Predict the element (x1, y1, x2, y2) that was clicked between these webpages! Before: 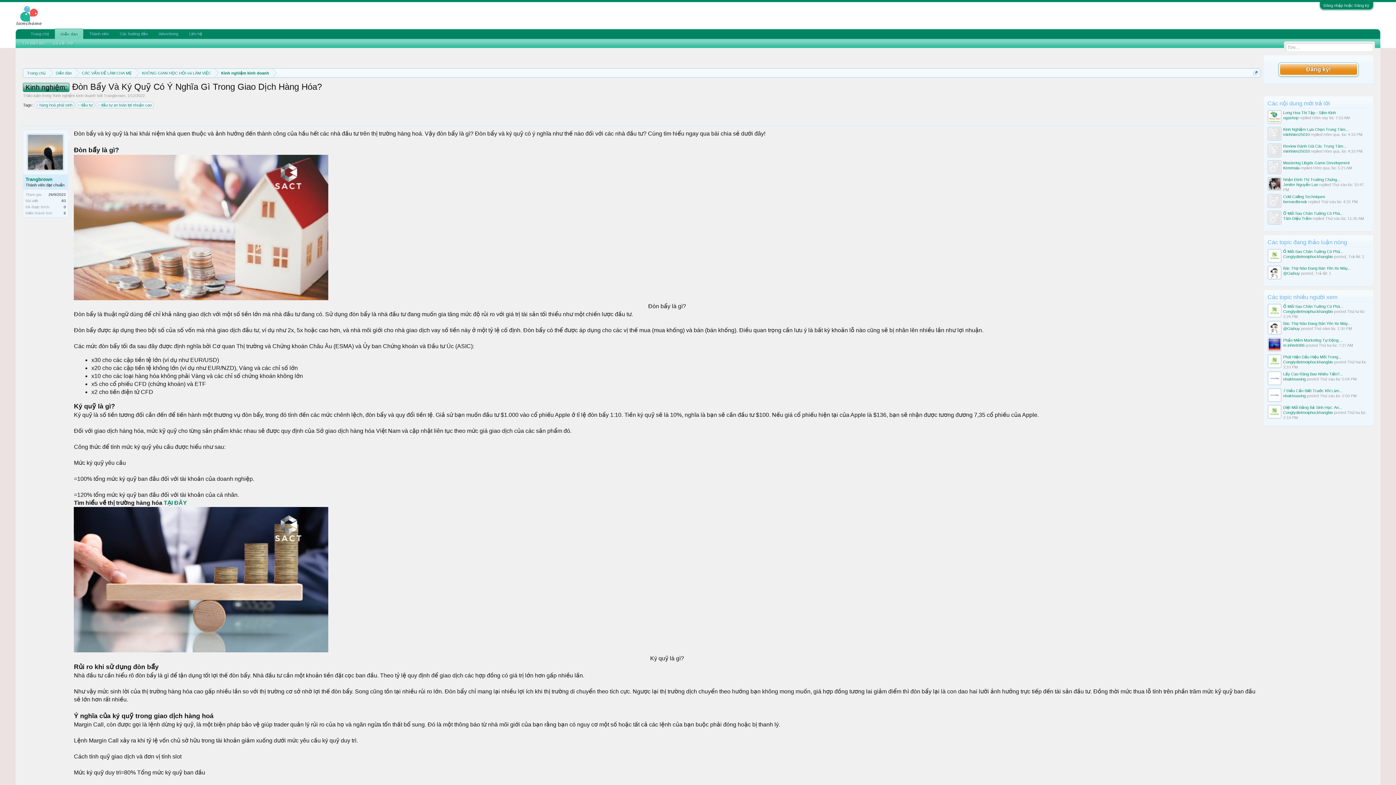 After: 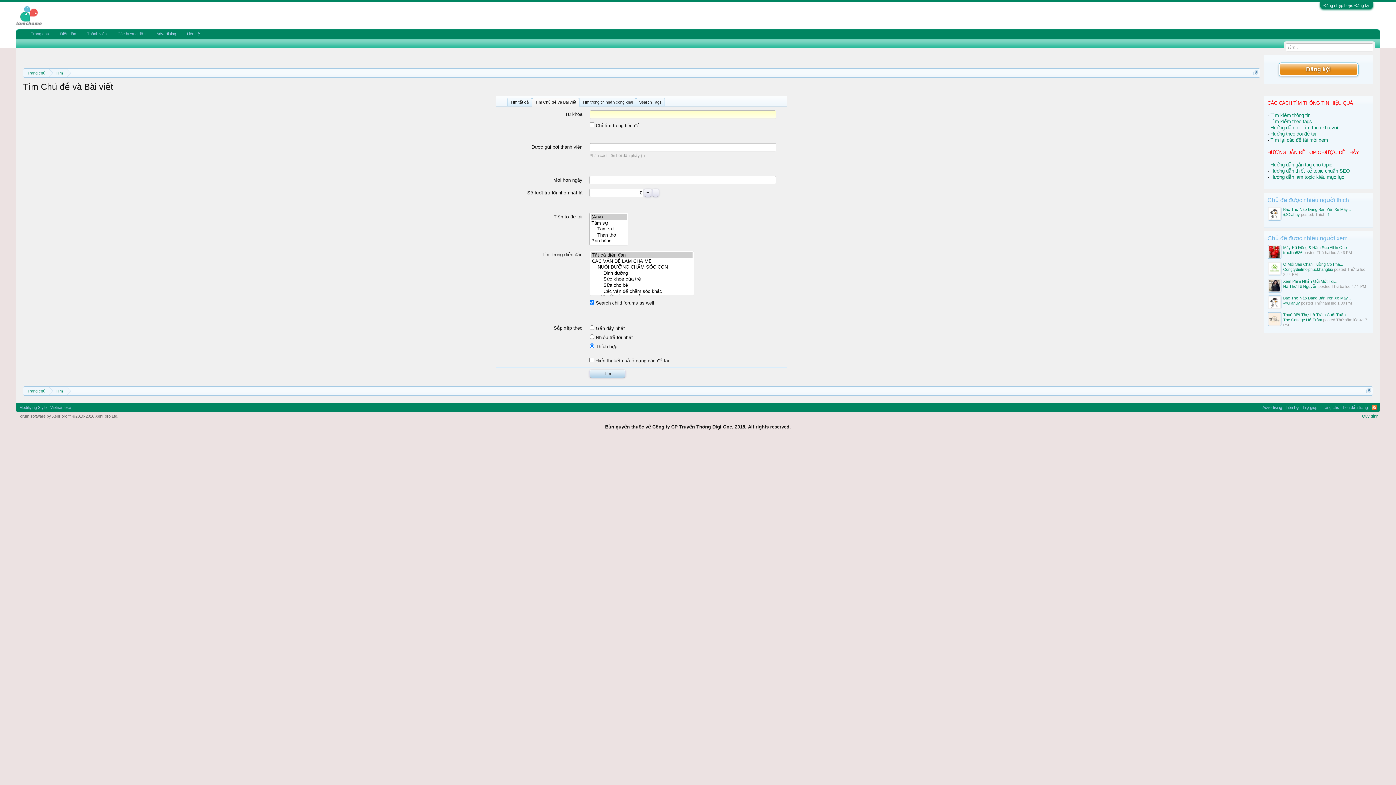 Action: bbox: (18, 39, 49, 47) label: Tìm diễn đàn